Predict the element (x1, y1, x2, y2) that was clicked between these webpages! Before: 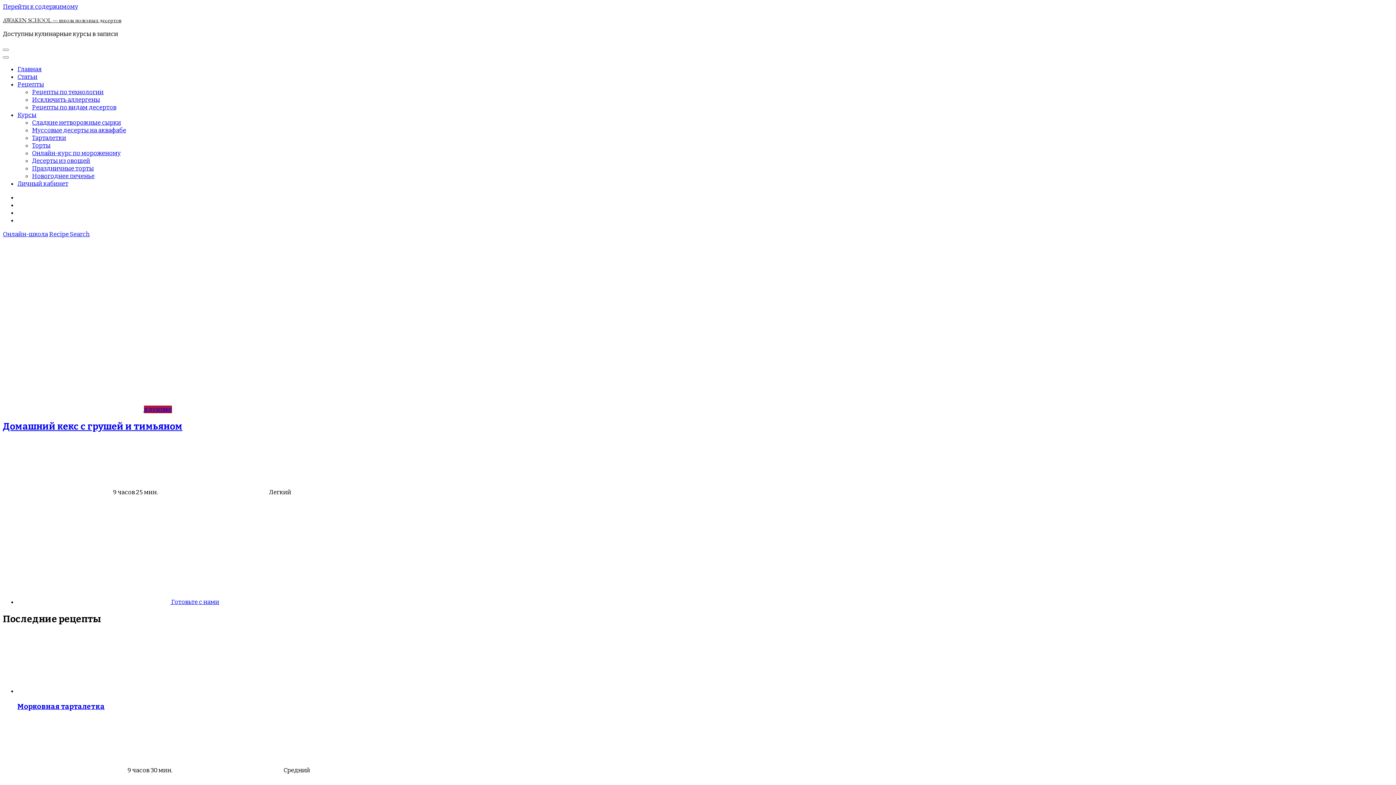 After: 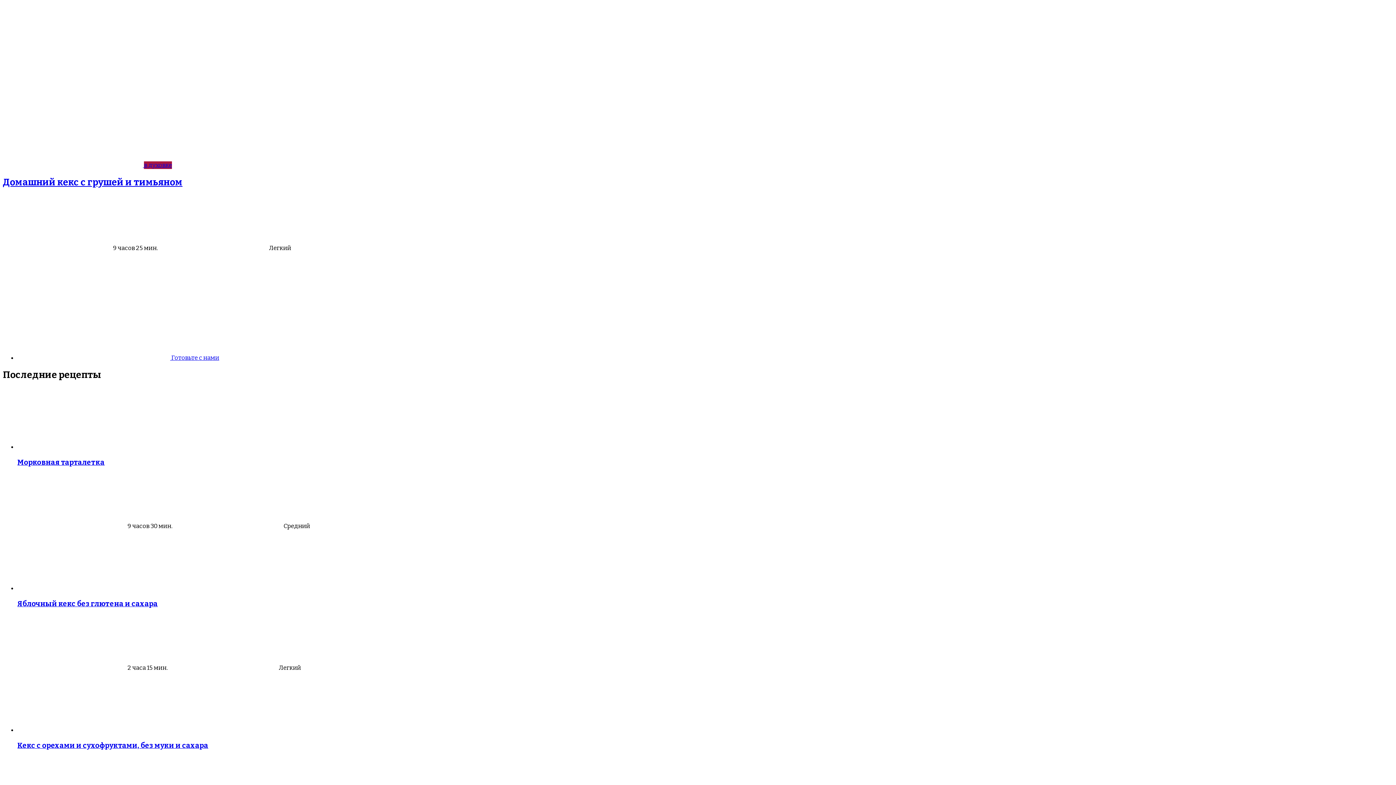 Action: label: Перейти к содержимому bbox: (2, 2, 78, 10)